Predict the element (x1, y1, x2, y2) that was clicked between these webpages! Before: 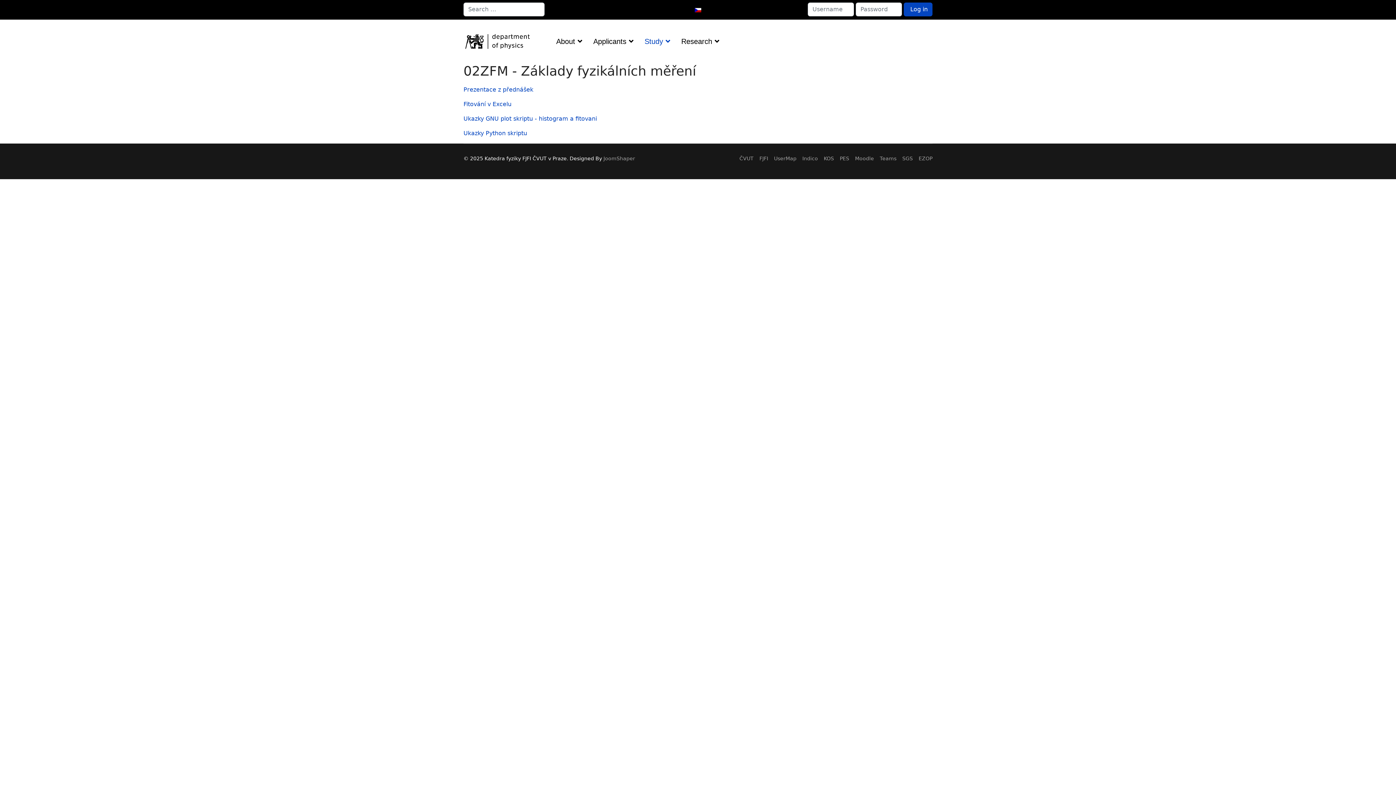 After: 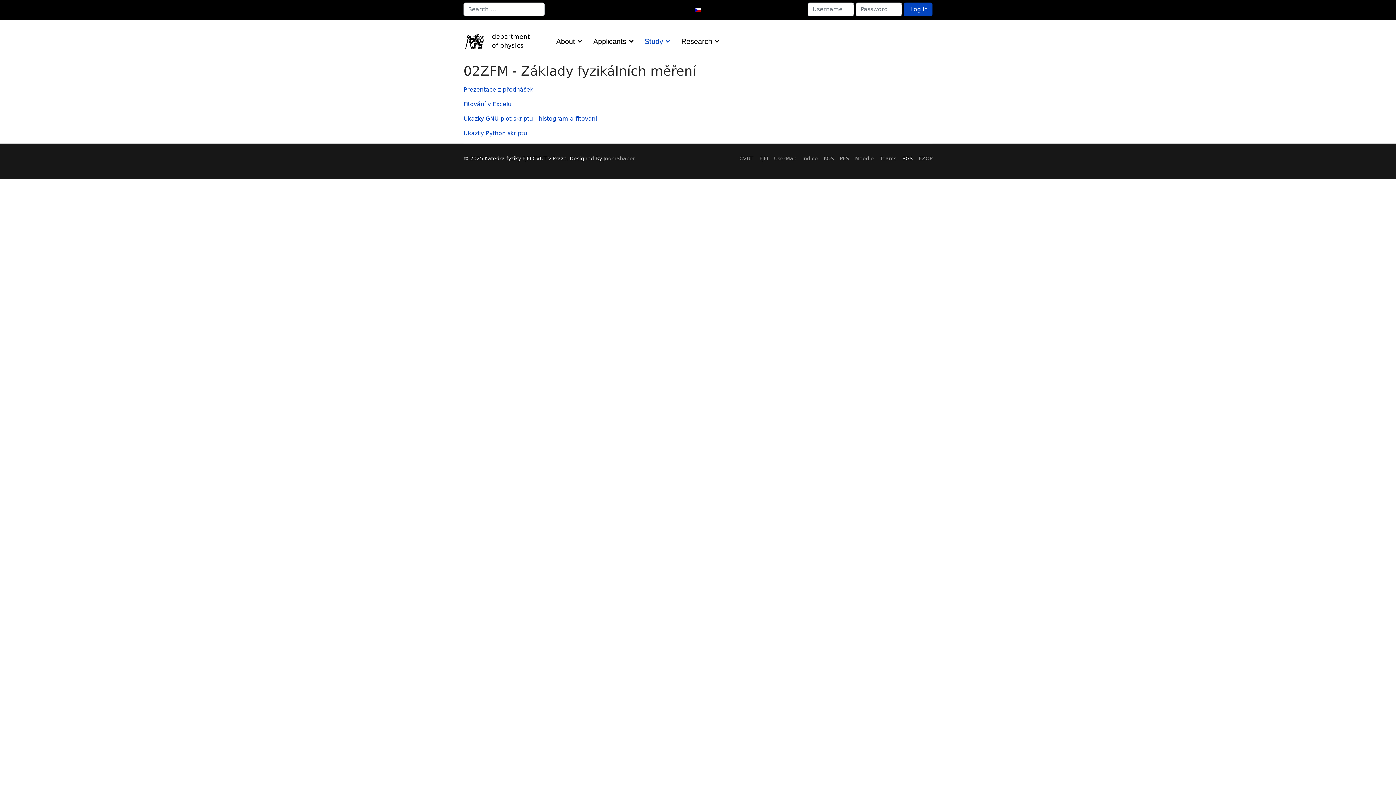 Action: label: SGS bbox: (902, 155, 913, 161)